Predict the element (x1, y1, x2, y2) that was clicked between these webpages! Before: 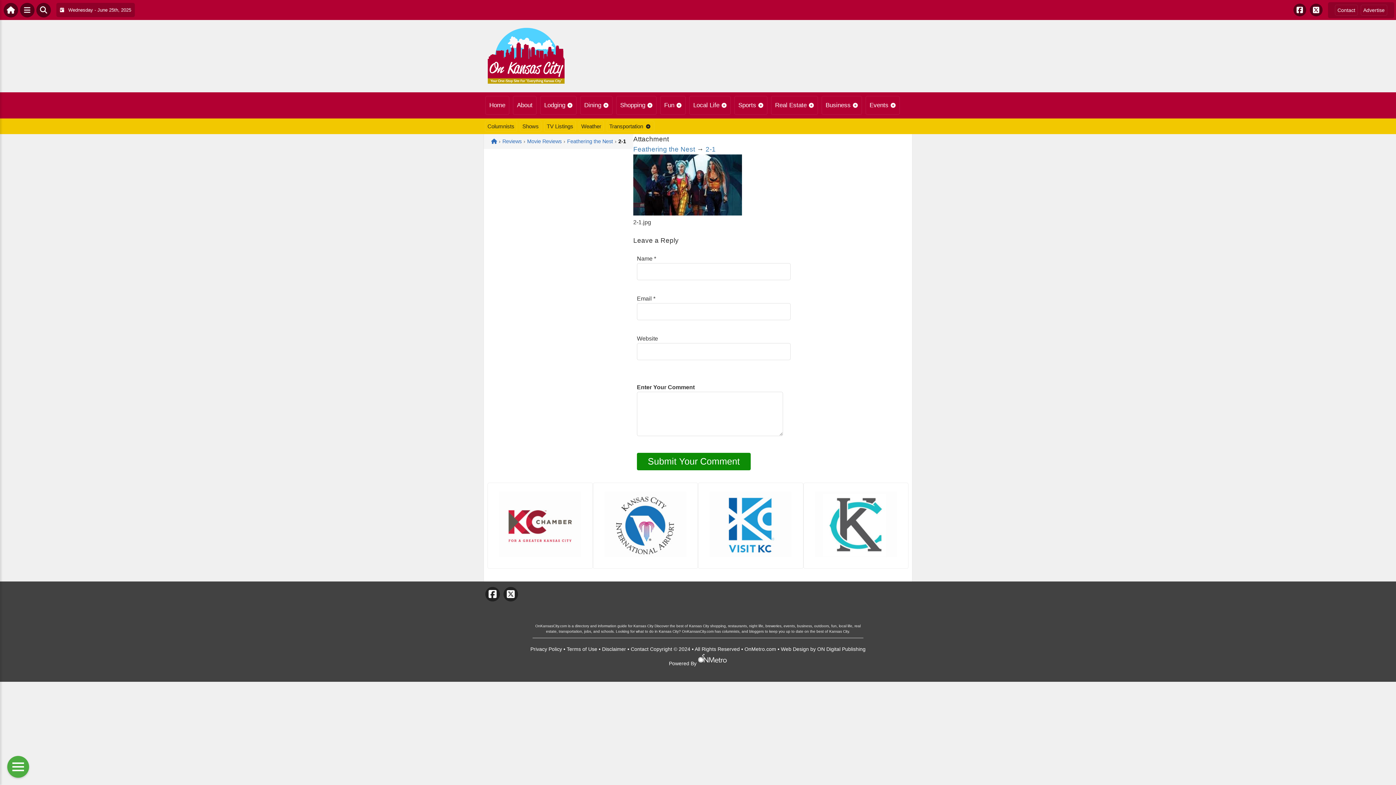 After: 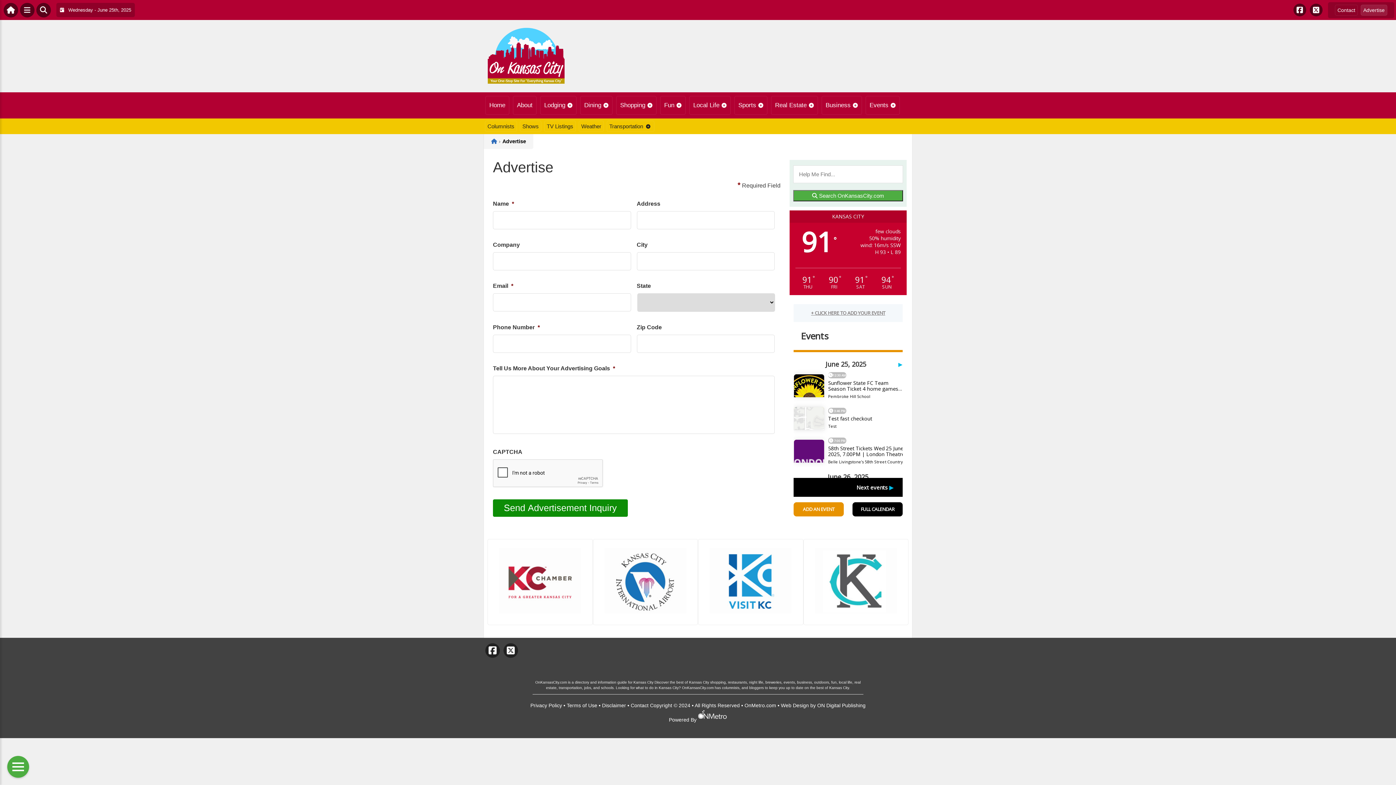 Action: bbox: (1361, 4, 1387, 15) label: Advertise